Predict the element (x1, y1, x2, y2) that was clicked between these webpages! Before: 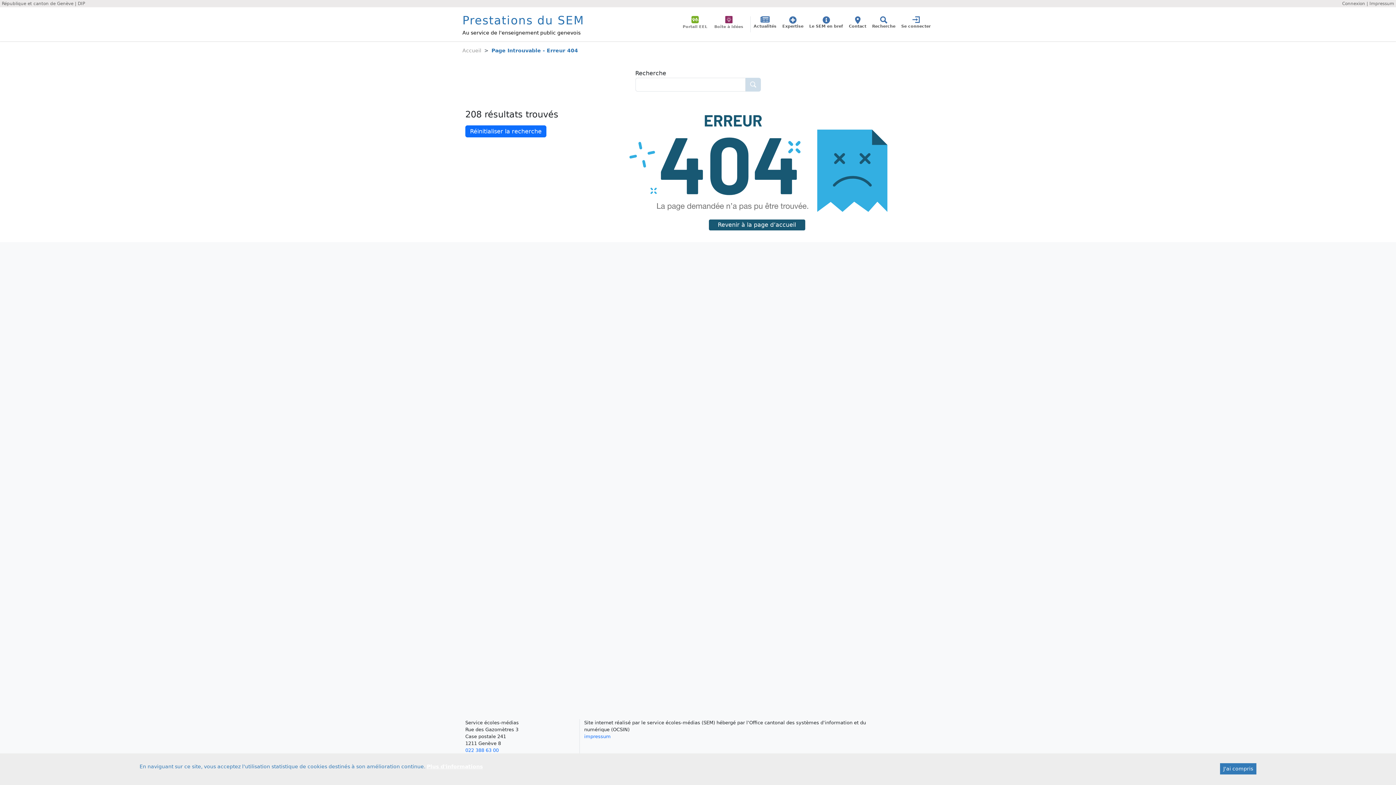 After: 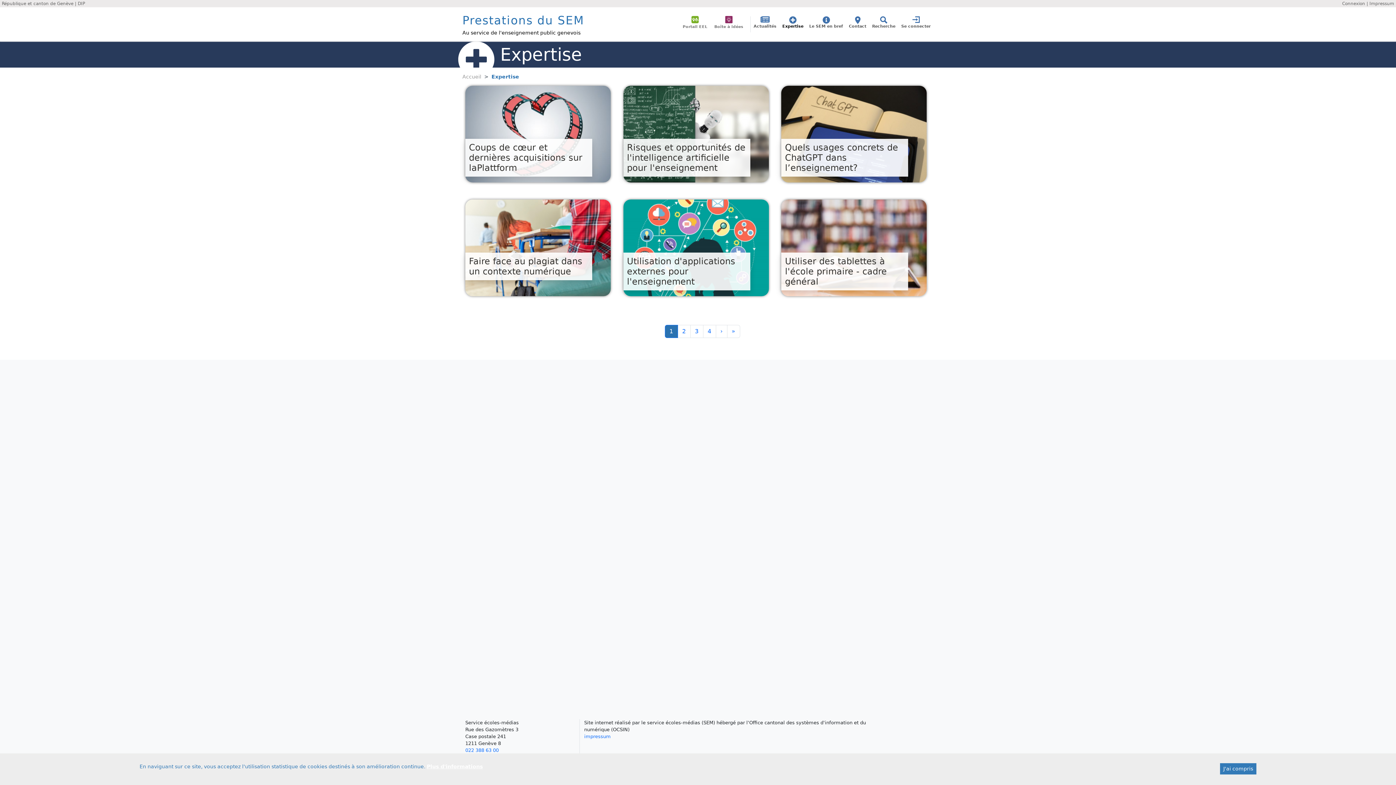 Action: bbox: (779, 16, 806, 32) label: Expertise